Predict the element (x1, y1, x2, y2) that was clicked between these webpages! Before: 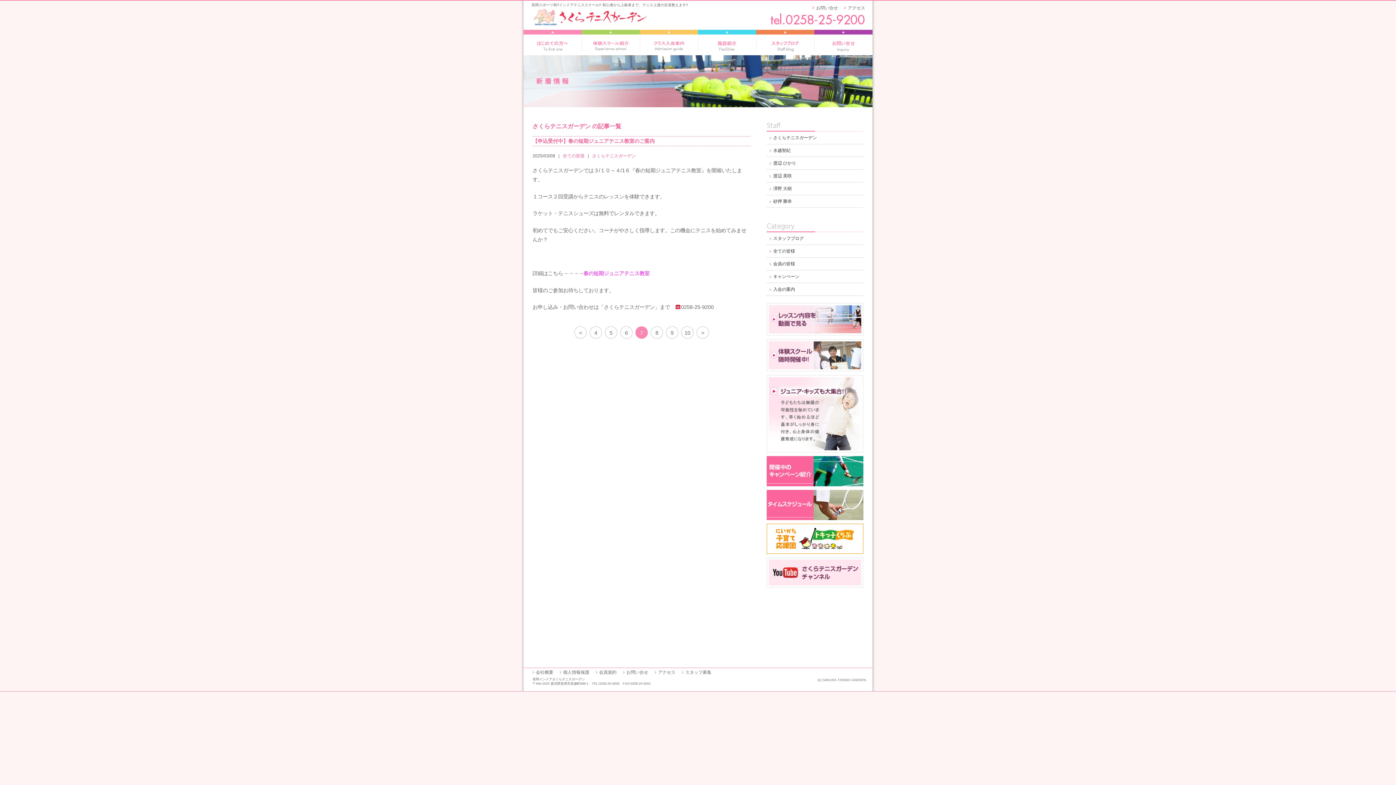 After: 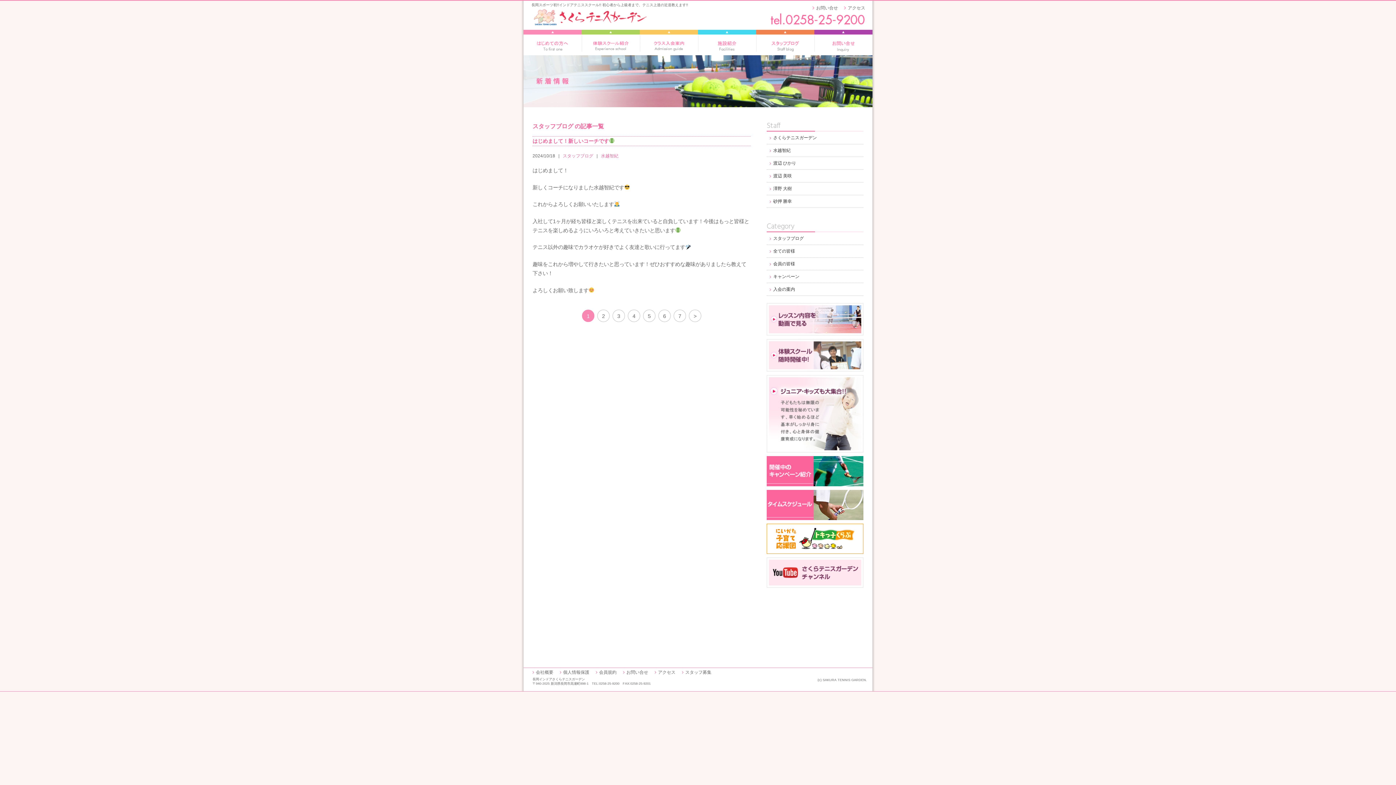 Action: bbox: (766, 232, 863, 245) label: スタッフブログ